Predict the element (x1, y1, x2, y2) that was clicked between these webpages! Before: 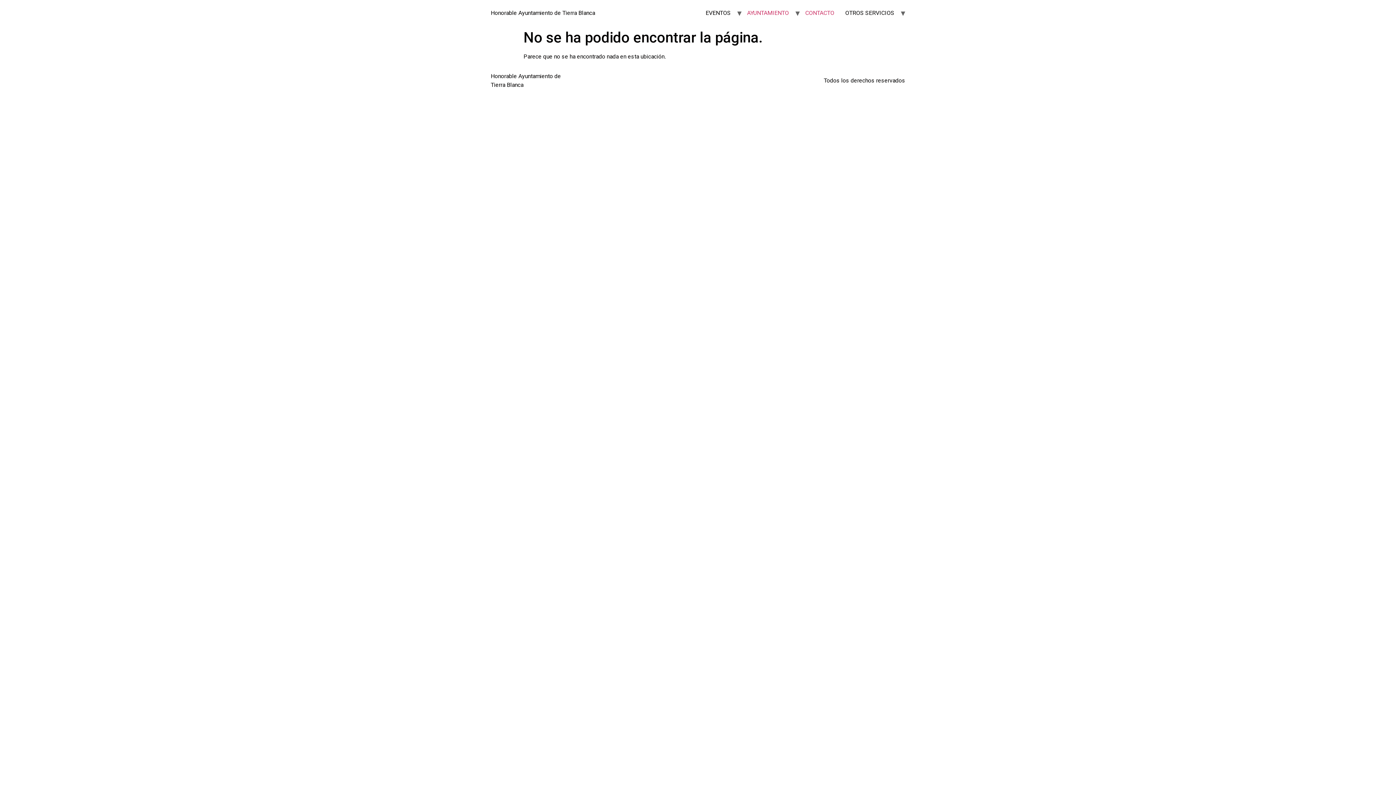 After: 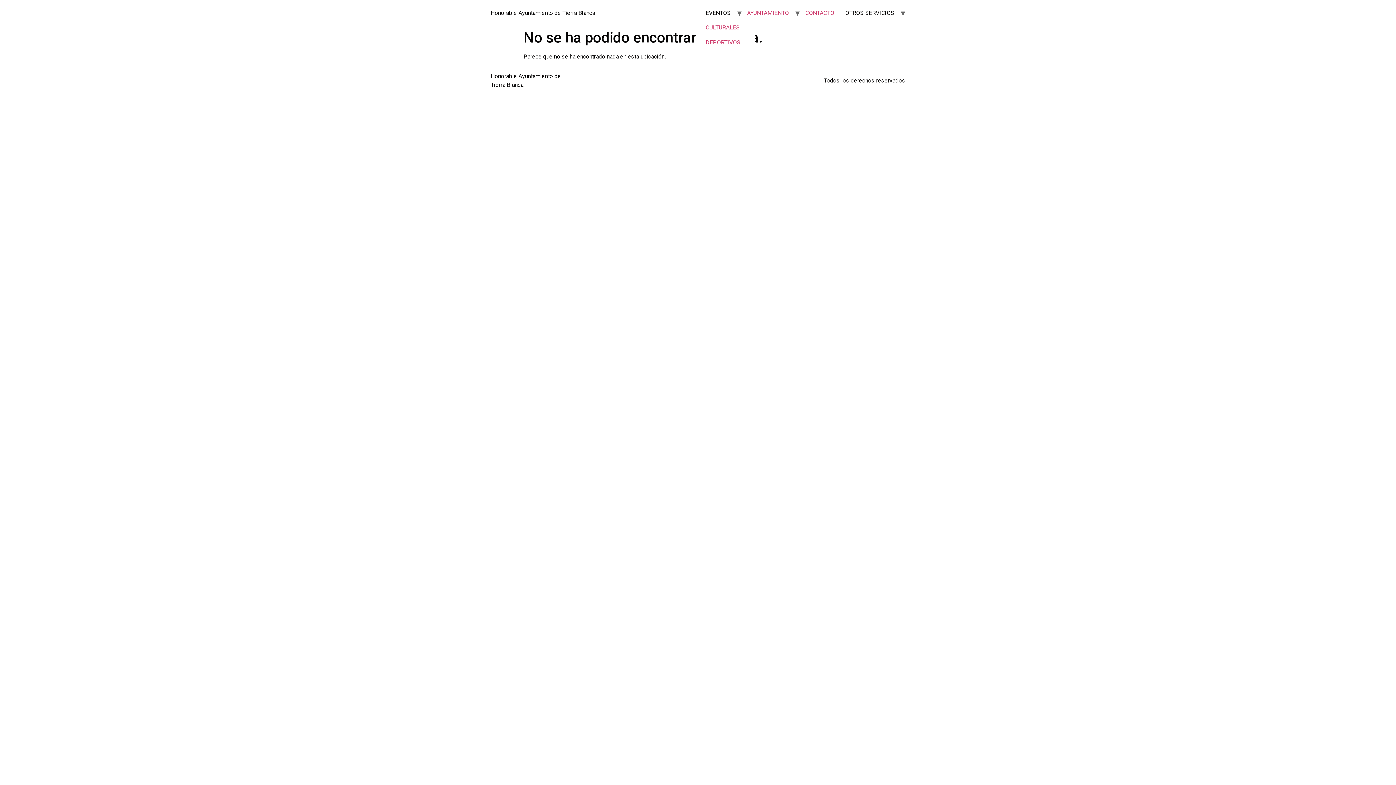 Action: bbox: (700, 5, 736, 20) label: EVENTOS